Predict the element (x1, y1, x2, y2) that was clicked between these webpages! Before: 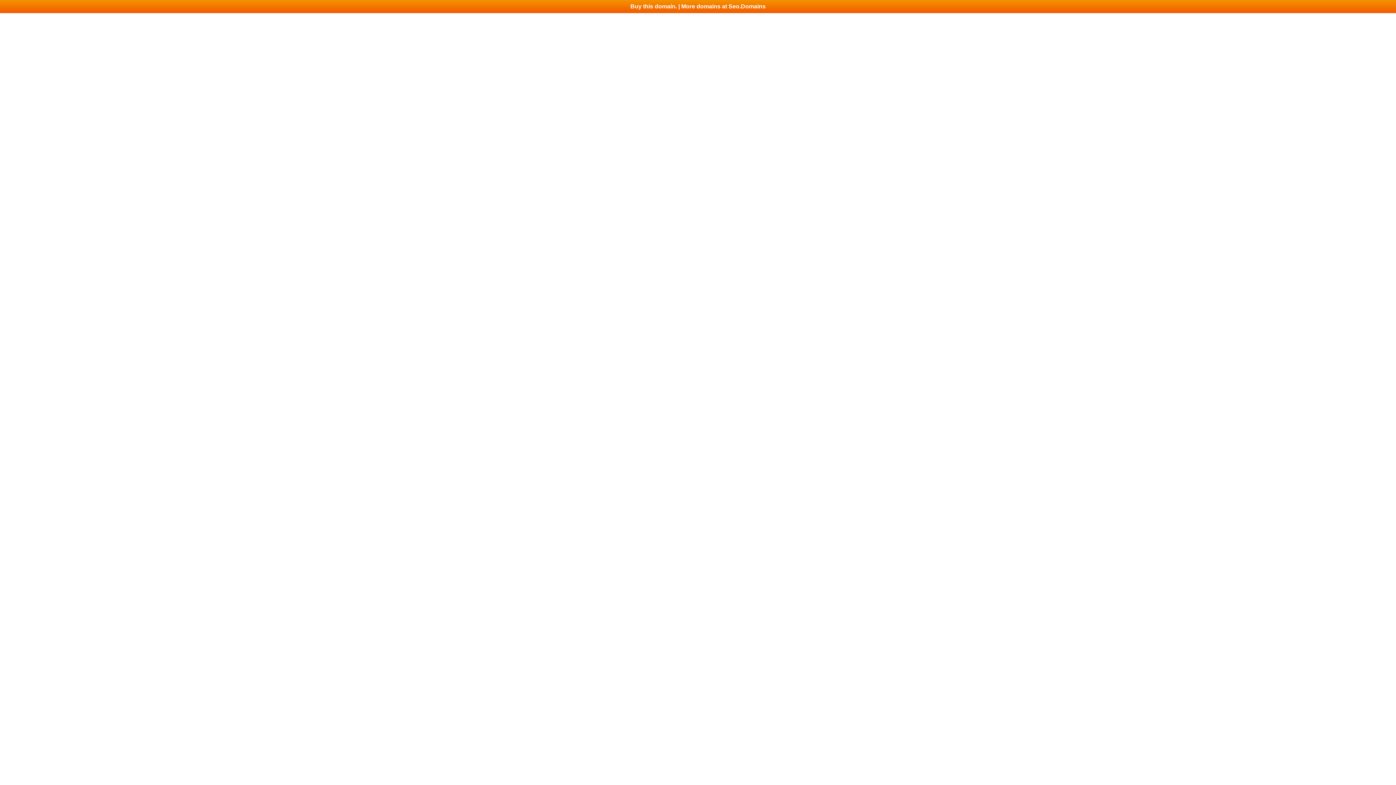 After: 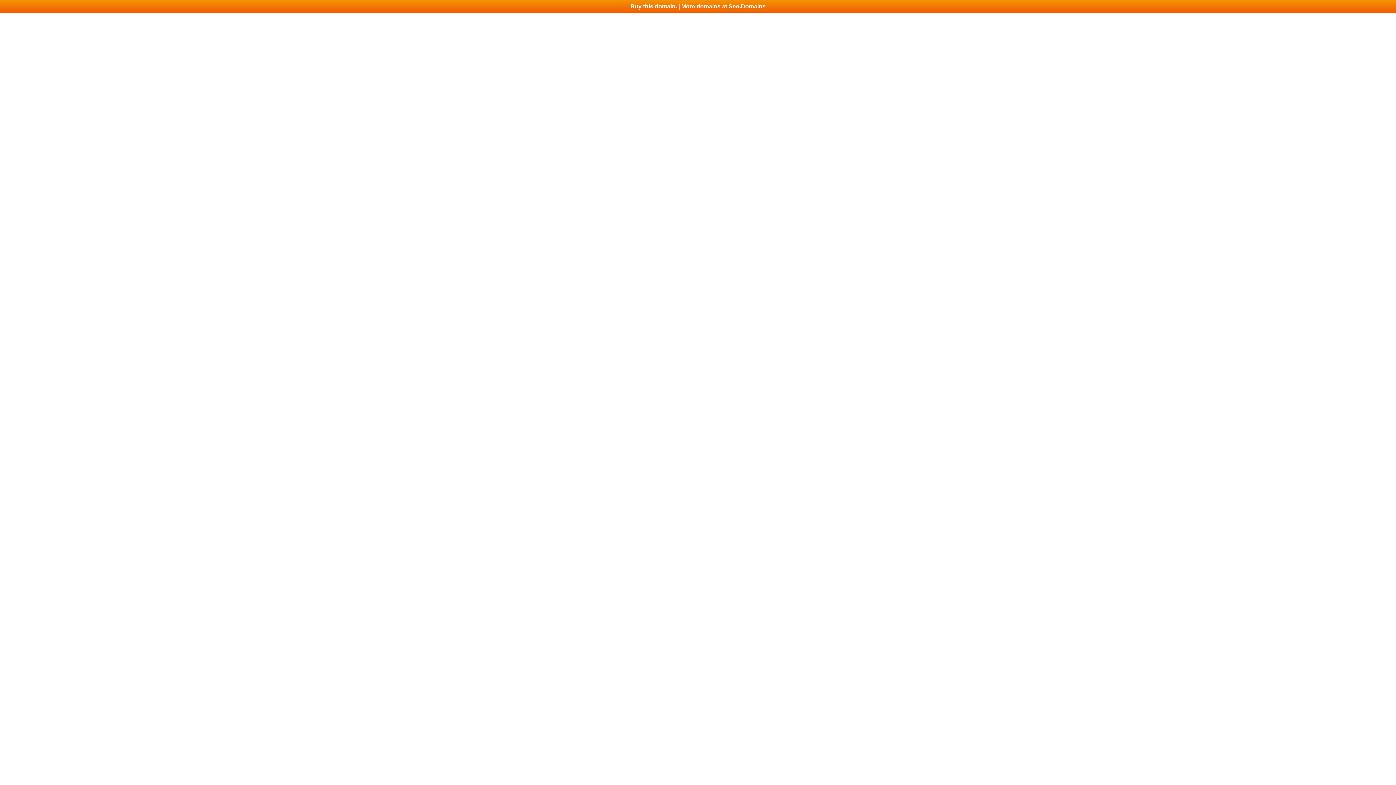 Action: bbox: (0, 0, 1396, 13) label: Buy this domain. | More domains at Seo.Domains